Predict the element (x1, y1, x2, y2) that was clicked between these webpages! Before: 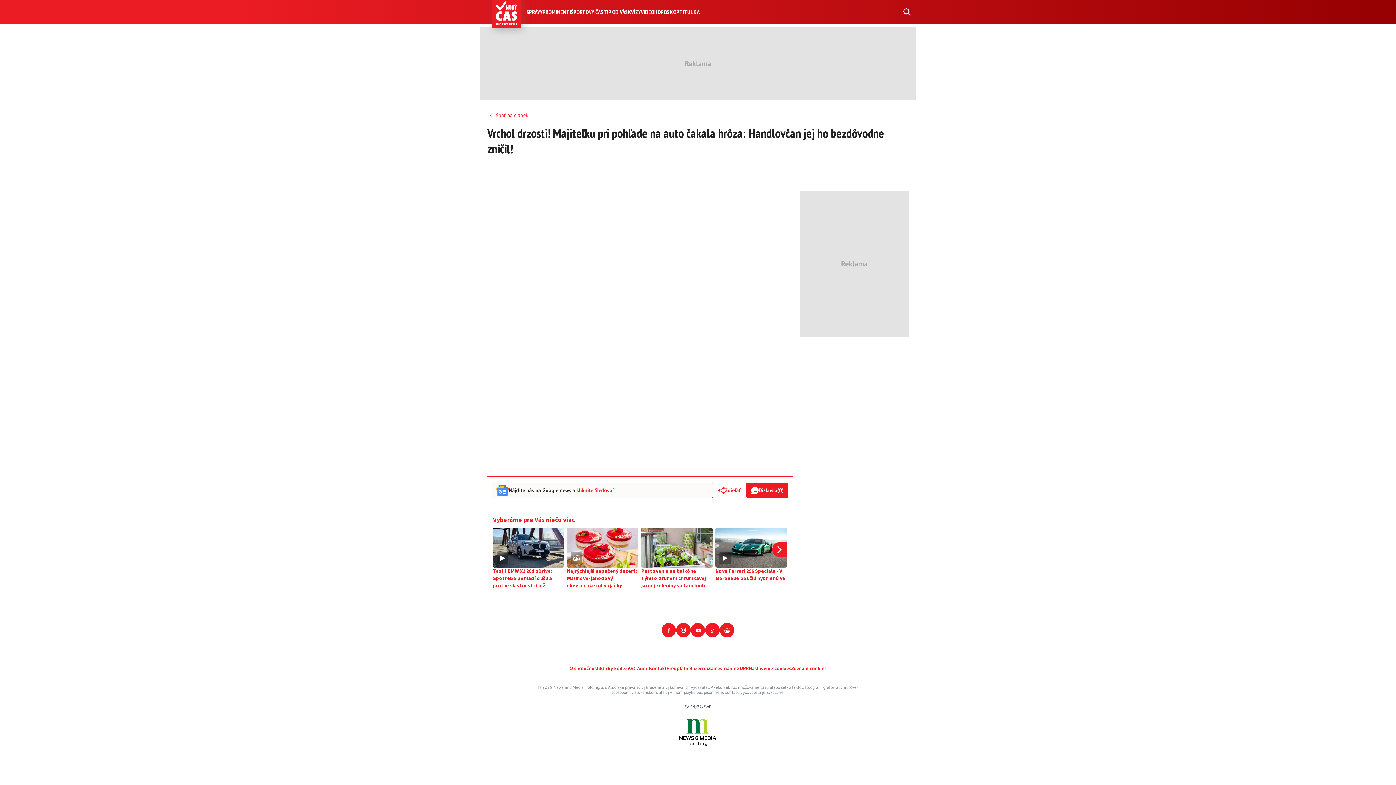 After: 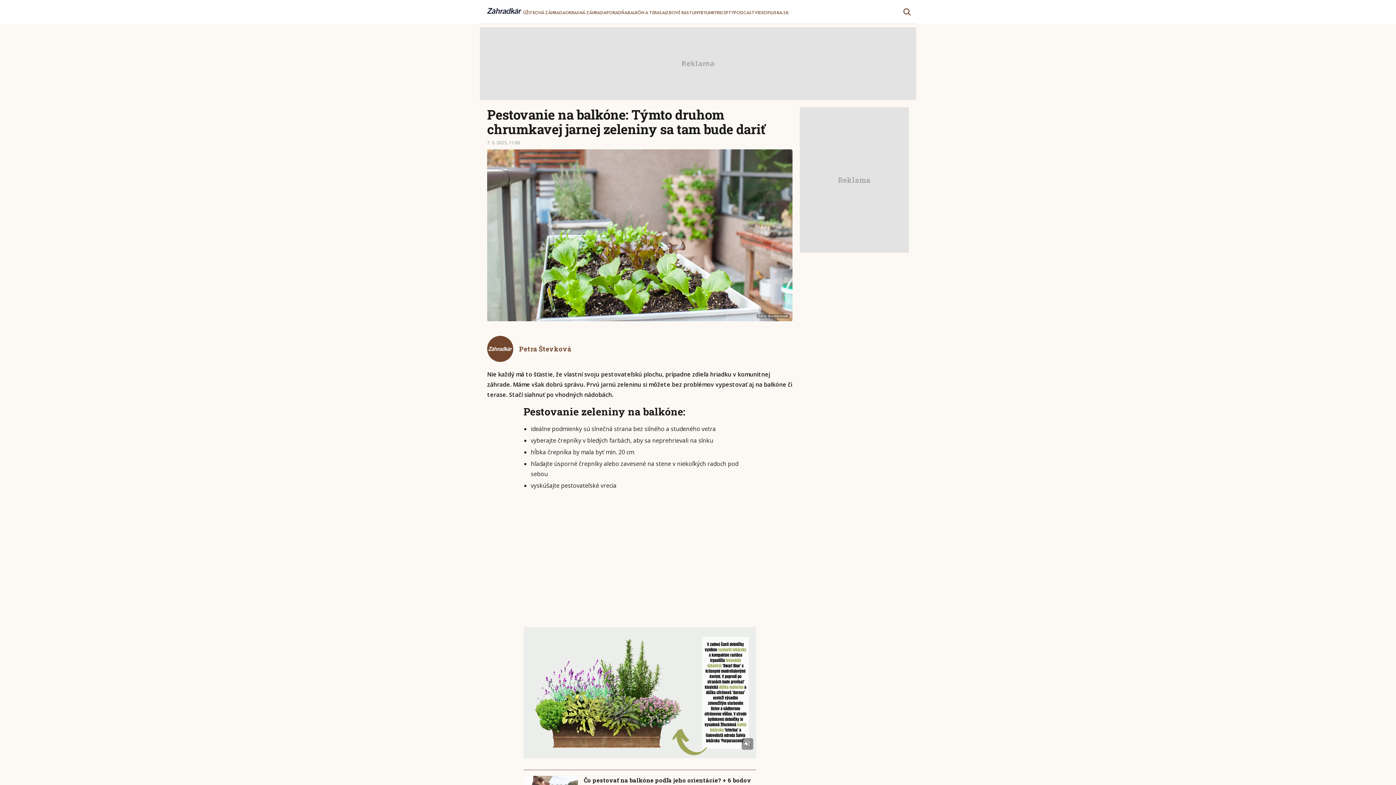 Action: label: Pestovanie na balkóne: Týmto druhom chrumkavej jarnej zeleniny sa tam bude dariť bbox: (641, 528, 712, 559)